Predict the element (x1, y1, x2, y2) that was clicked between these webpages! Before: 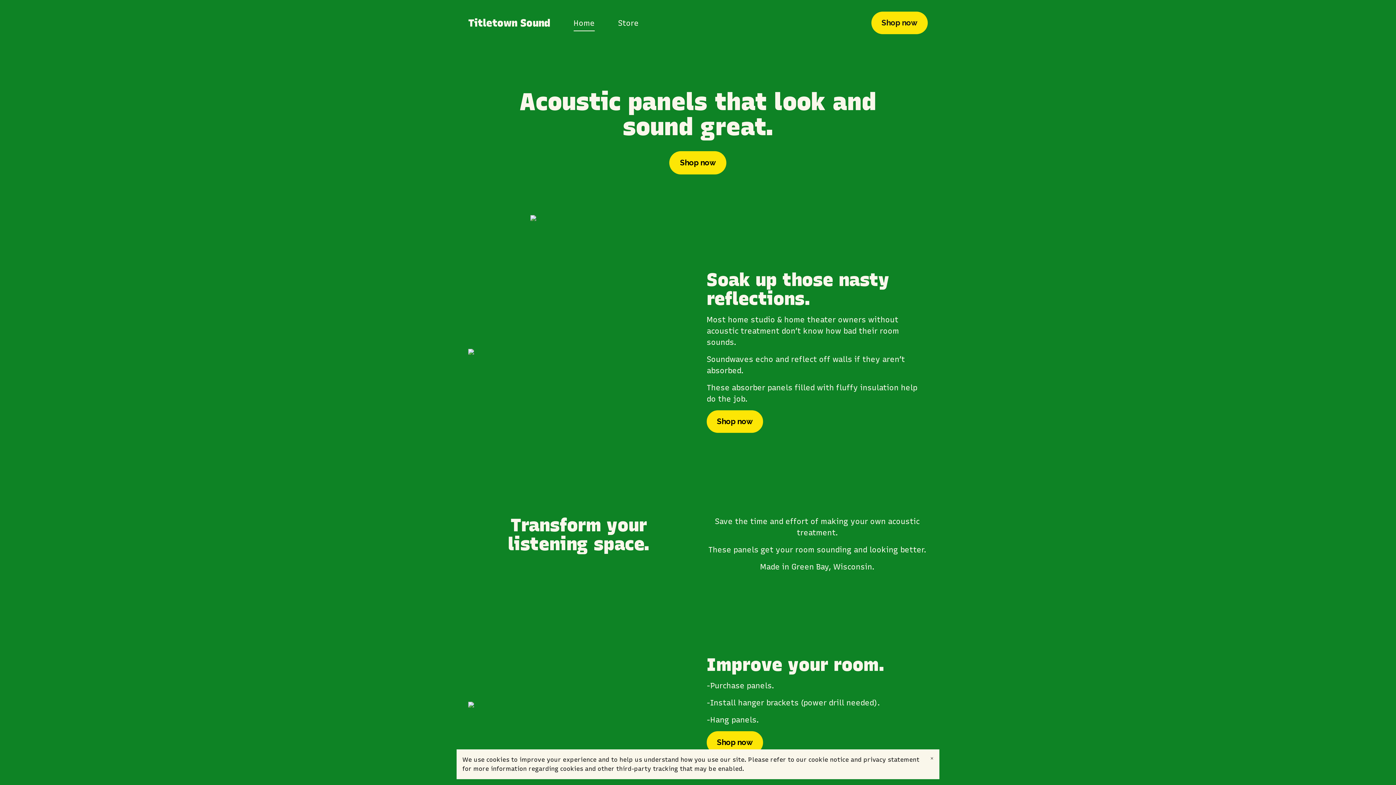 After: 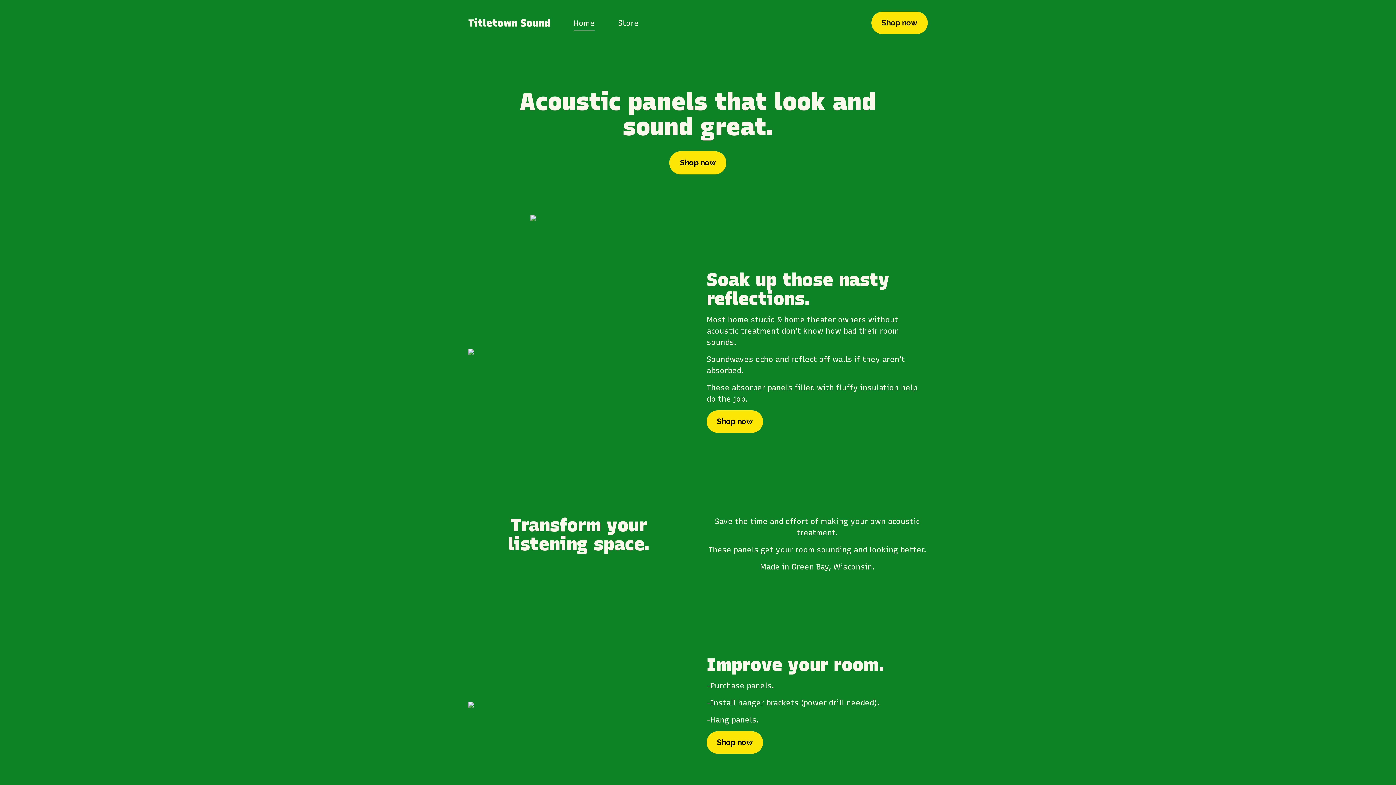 Action: label: Close banner bbox: (924, 749, 939, 768)